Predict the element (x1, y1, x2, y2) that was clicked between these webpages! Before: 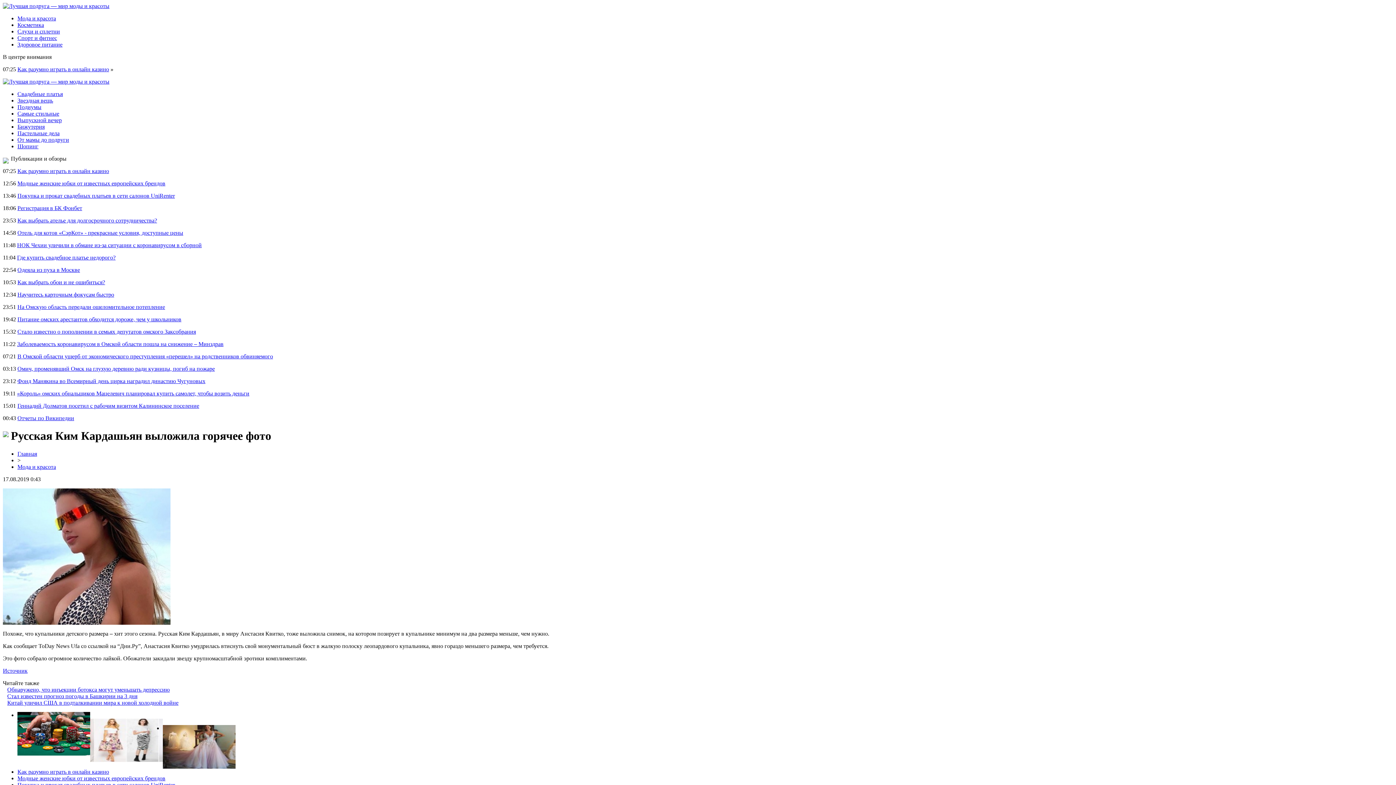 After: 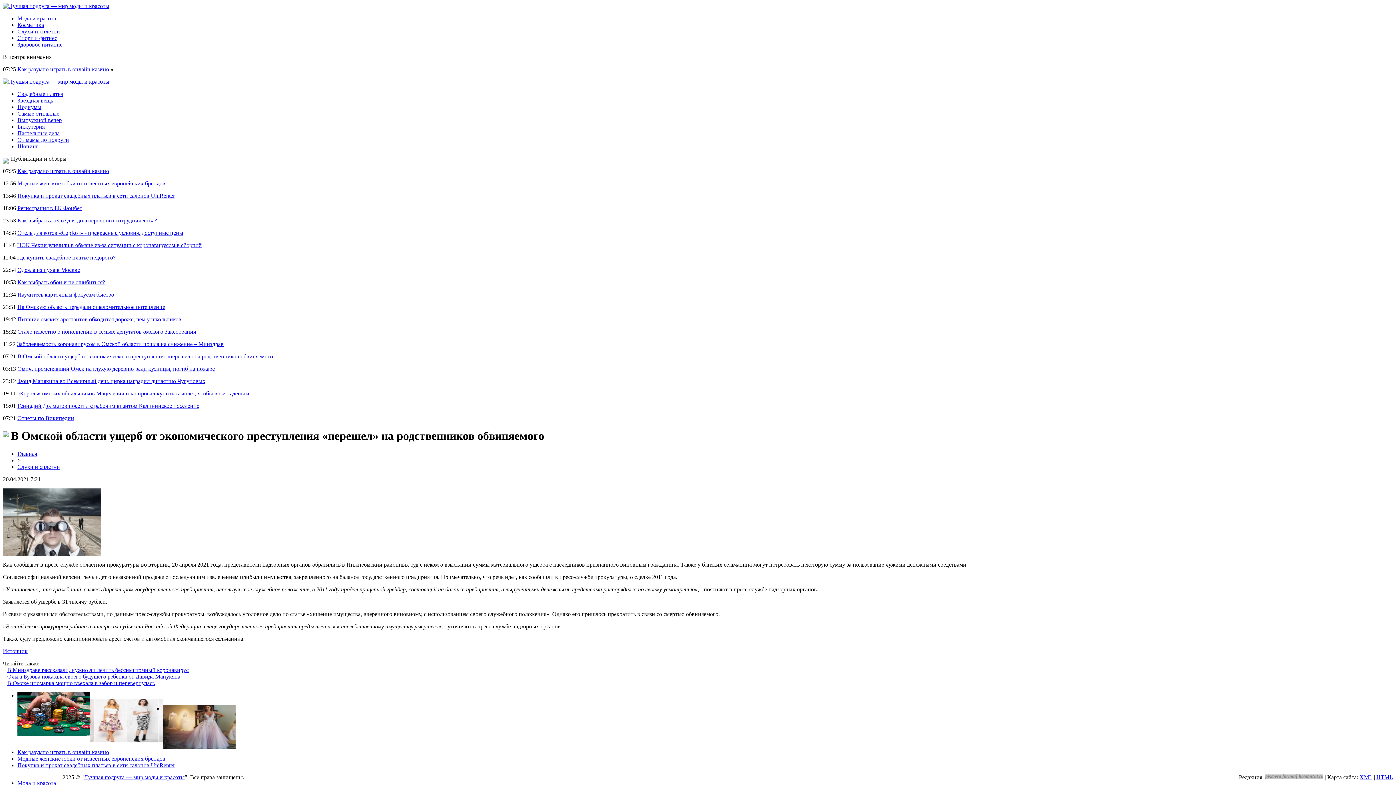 Action: bbox: (17, 353, 273, 359) label: В Омской области ущерб от экономического преступления «перешел» на родственников обвиняемого